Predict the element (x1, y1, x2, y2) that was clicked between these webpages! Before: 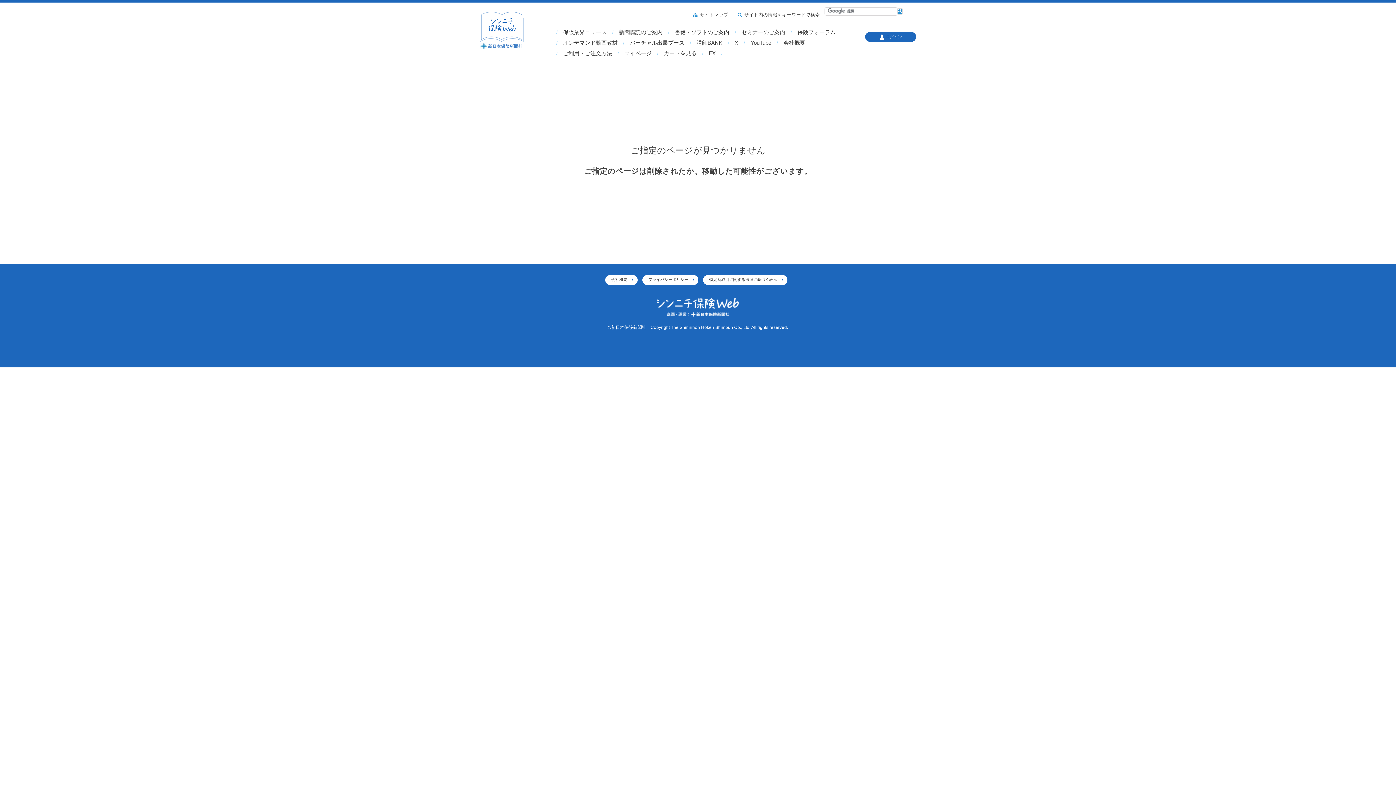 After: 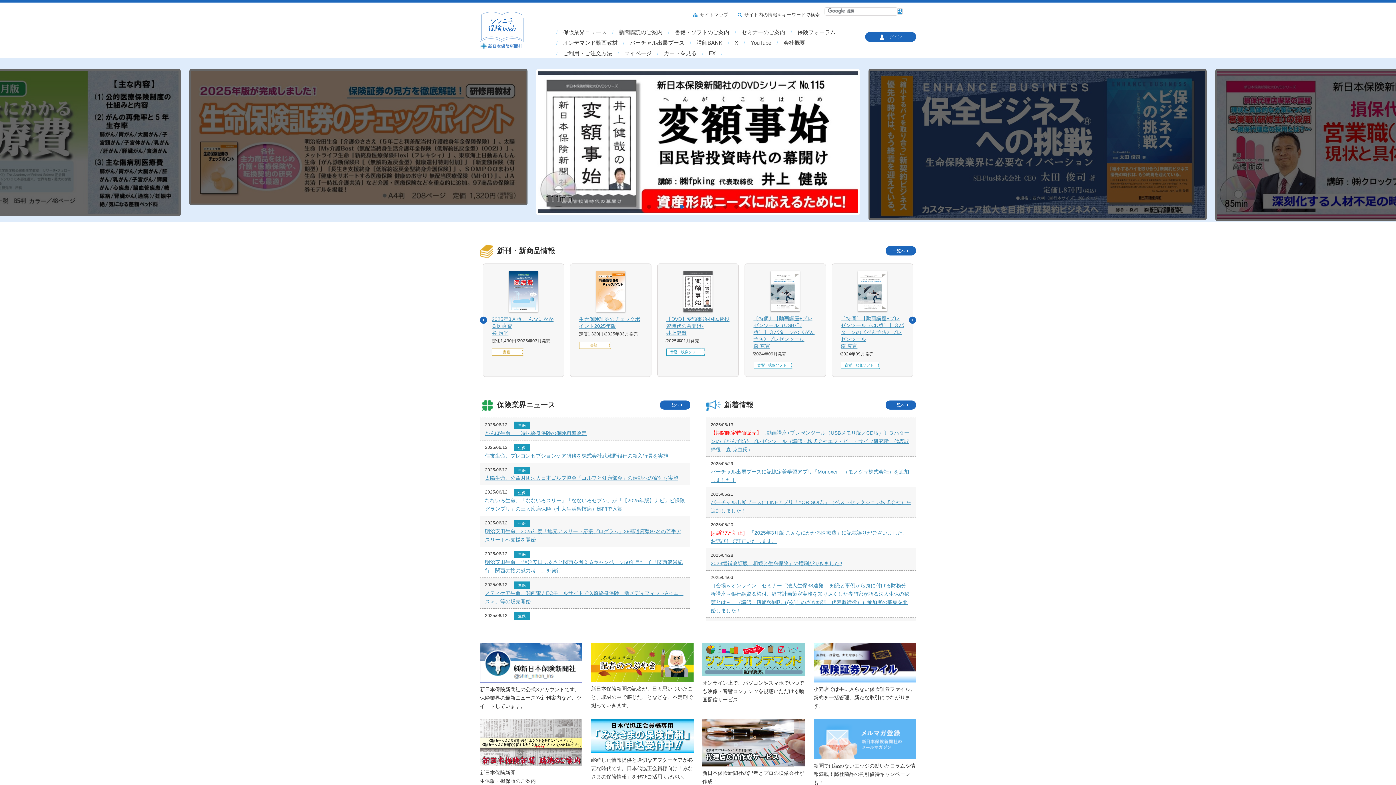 Action: bbox: (480, 44, 523, 50)